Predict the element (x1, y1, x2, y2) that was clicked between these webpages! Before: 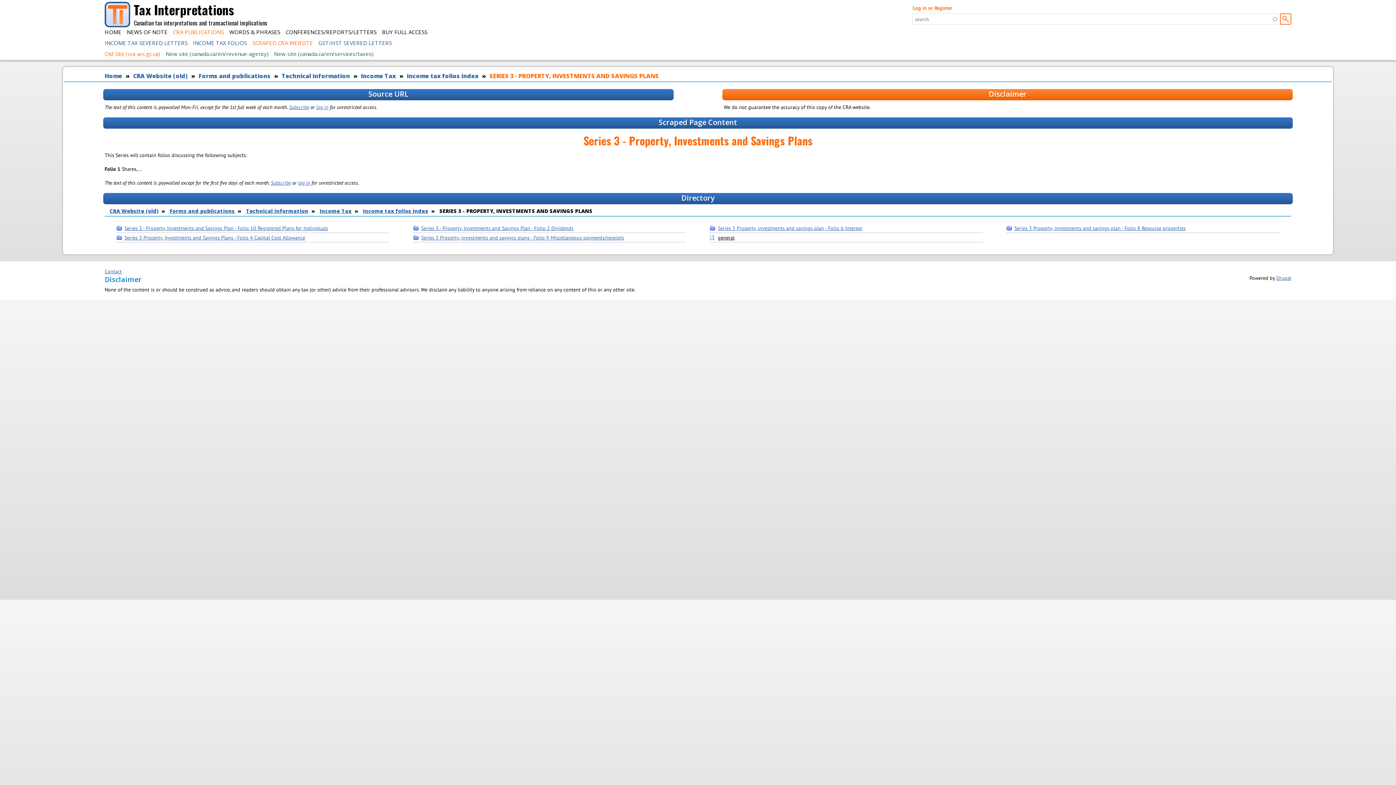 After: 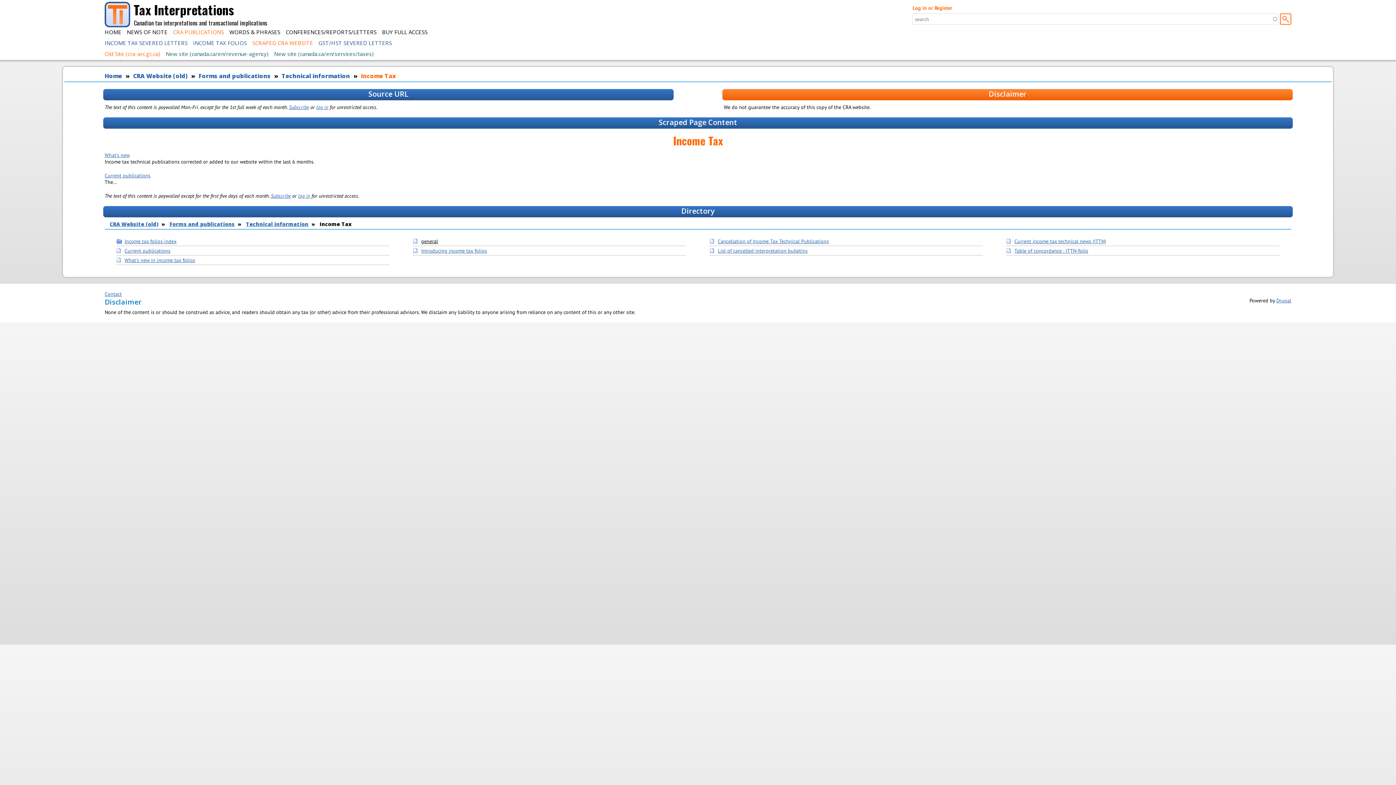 Action: bbox: (361, 72, 396, 80) label: Income Tax